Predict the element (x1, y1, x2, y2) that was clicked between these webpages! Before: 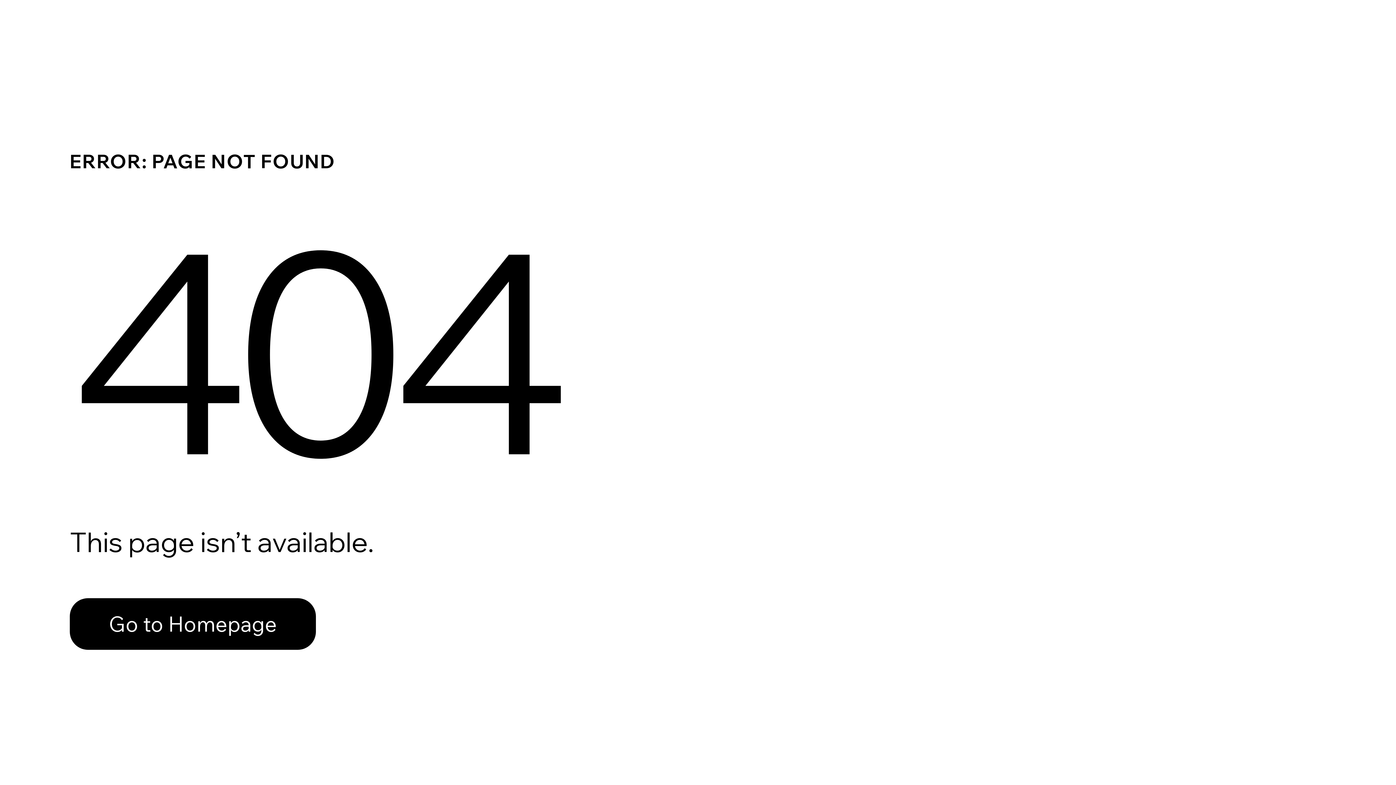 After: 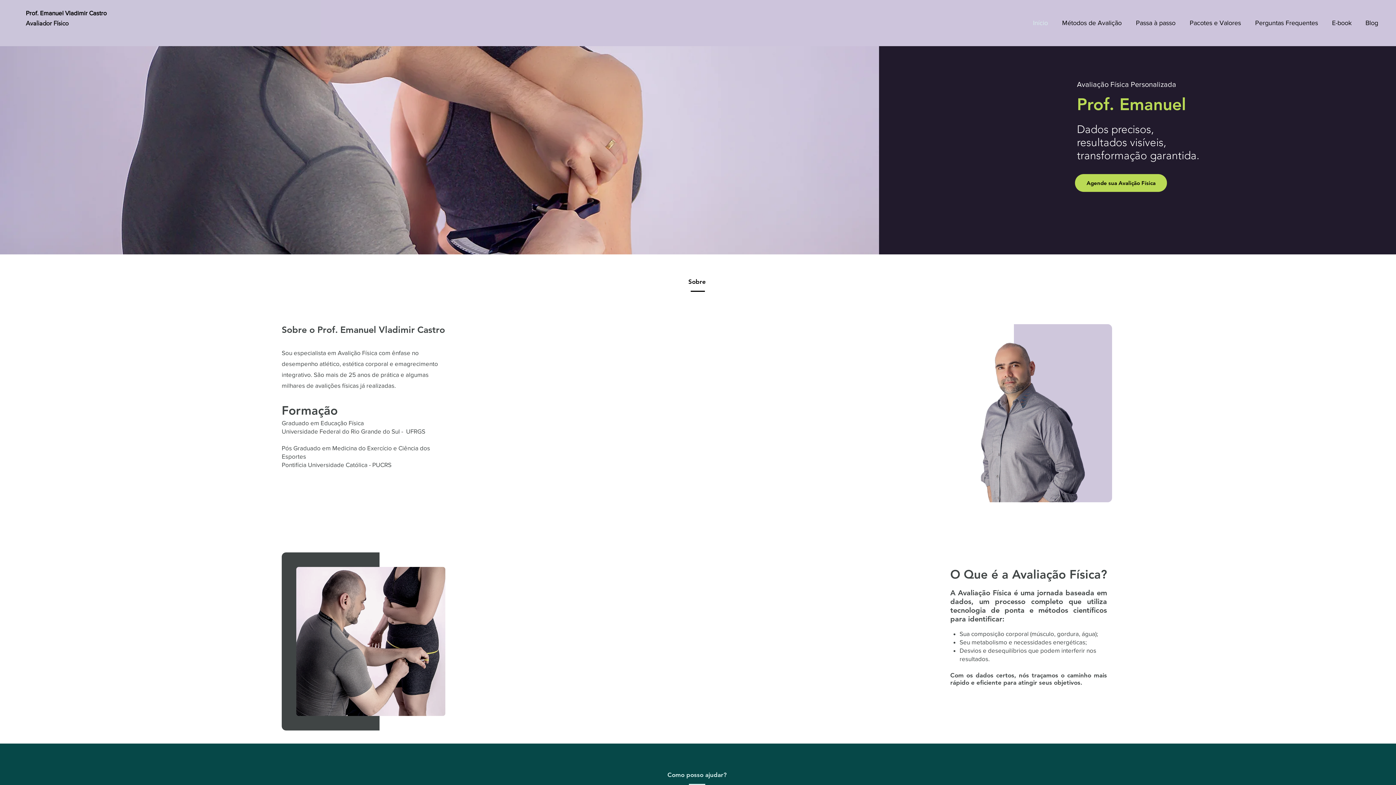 Action: label: Go to Homepage bbox: (69, 598, 316, 650)